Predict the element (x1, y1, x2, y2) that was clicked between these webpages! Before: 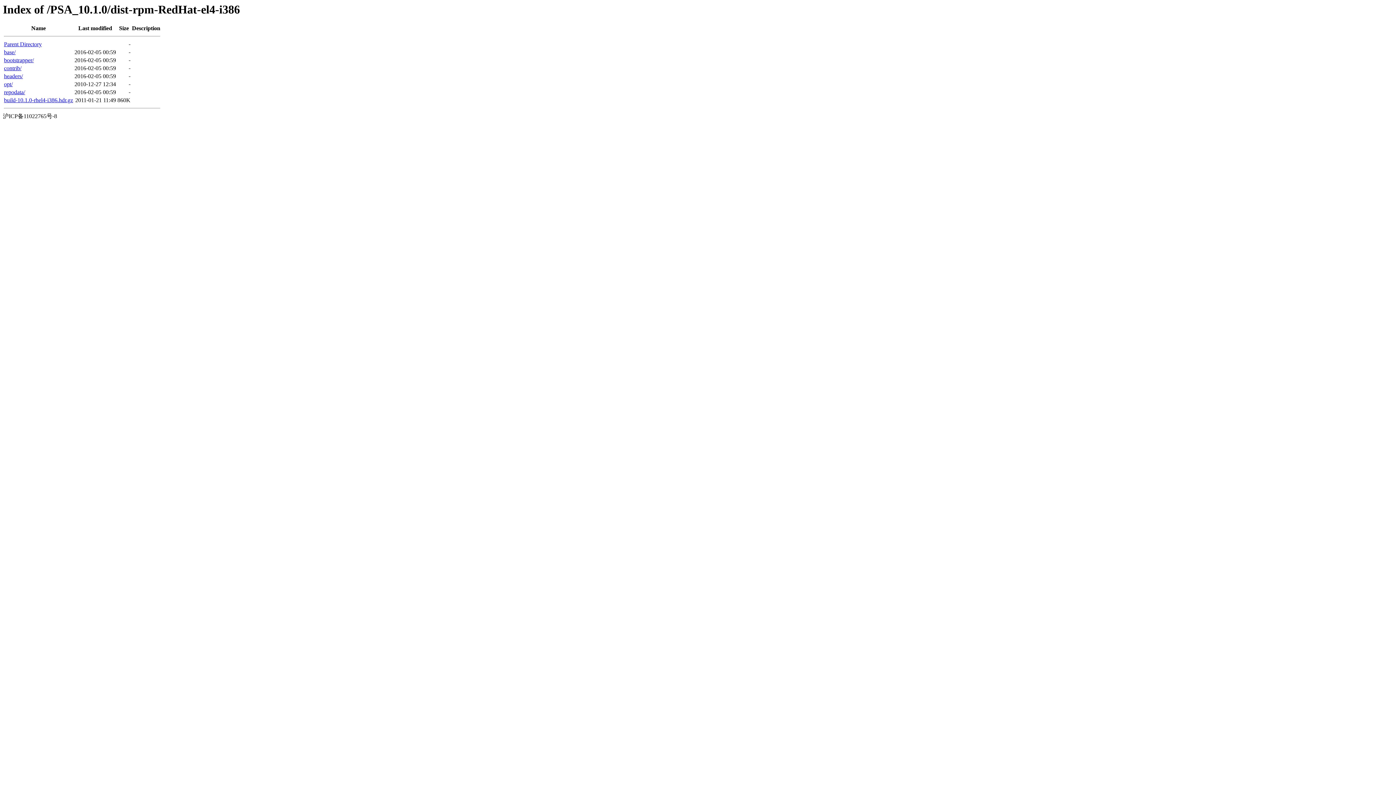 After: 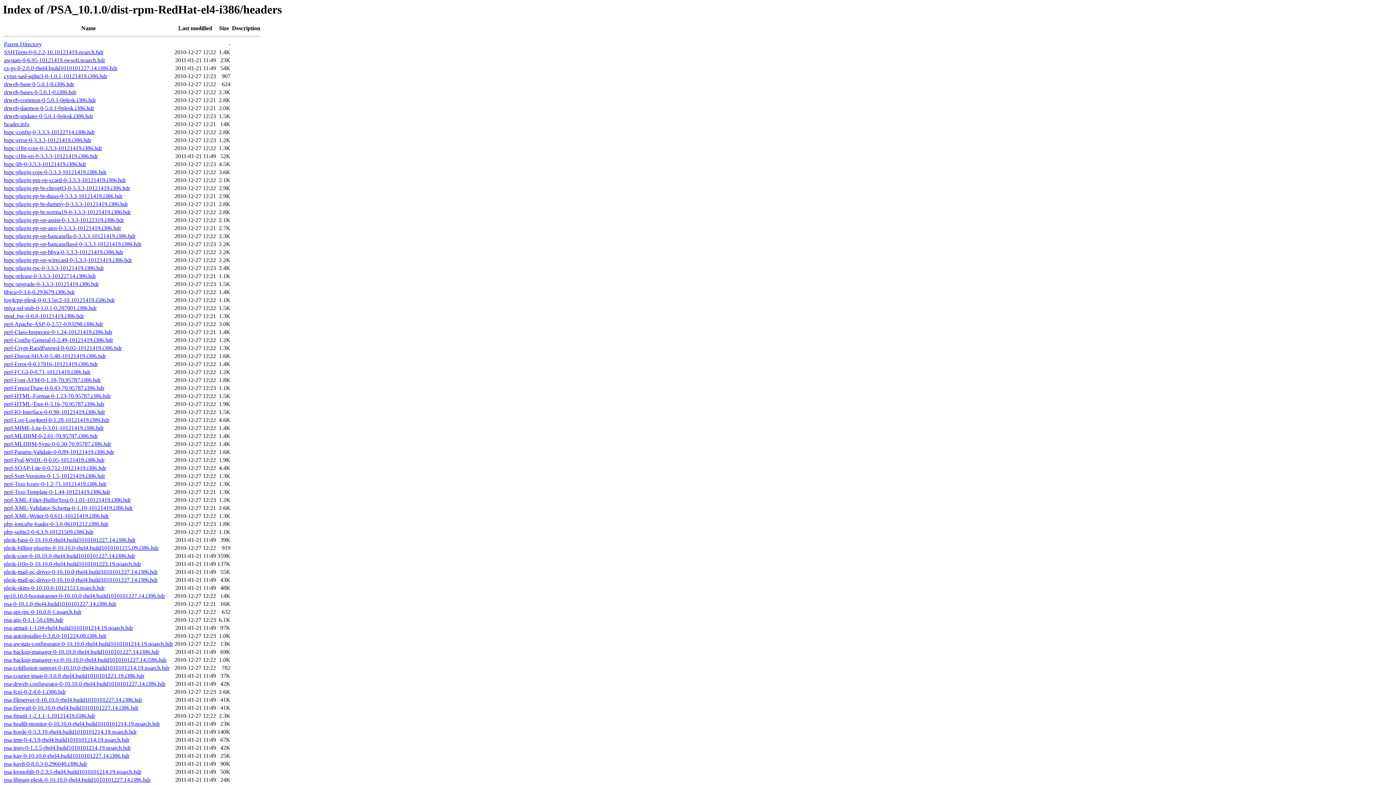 Action: bbox: (4, 73, 22, 79) label: headers/